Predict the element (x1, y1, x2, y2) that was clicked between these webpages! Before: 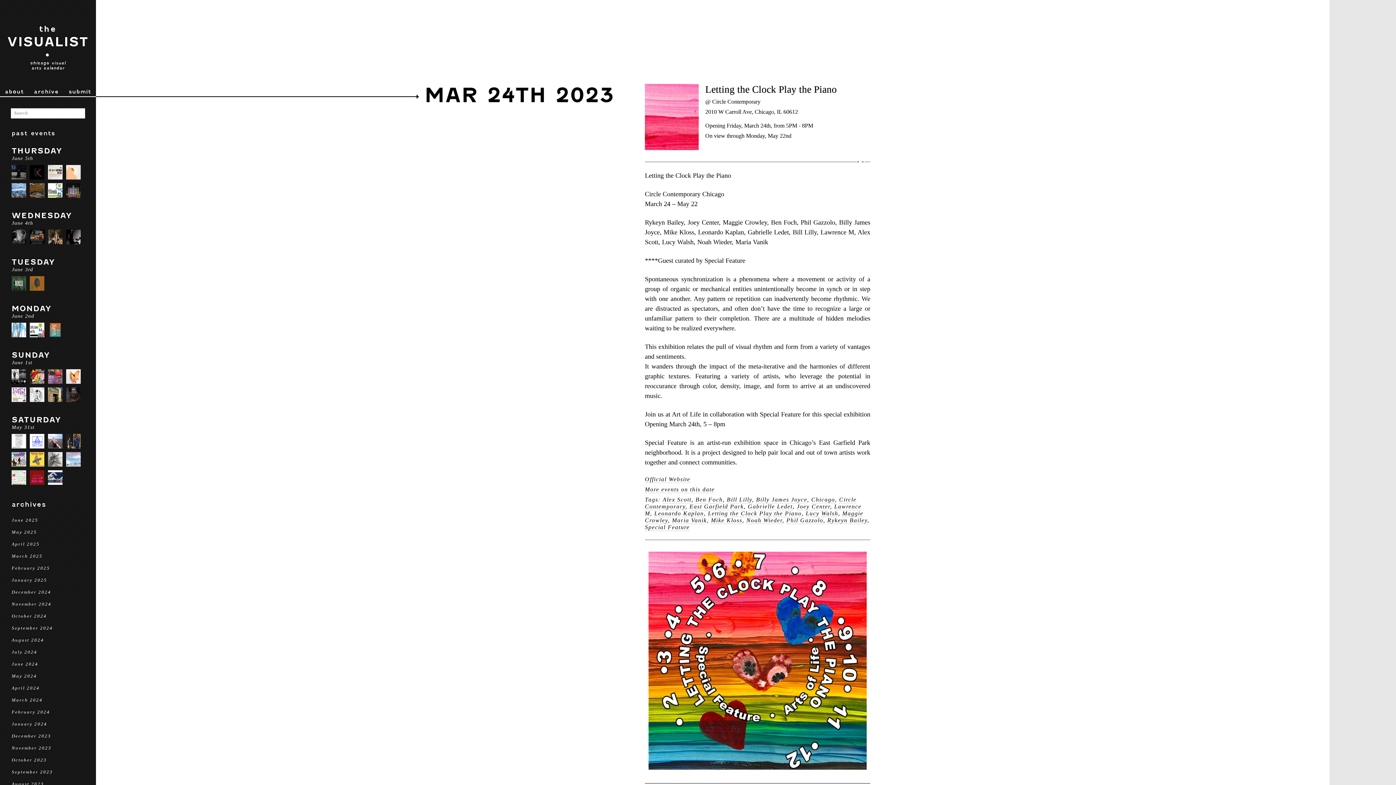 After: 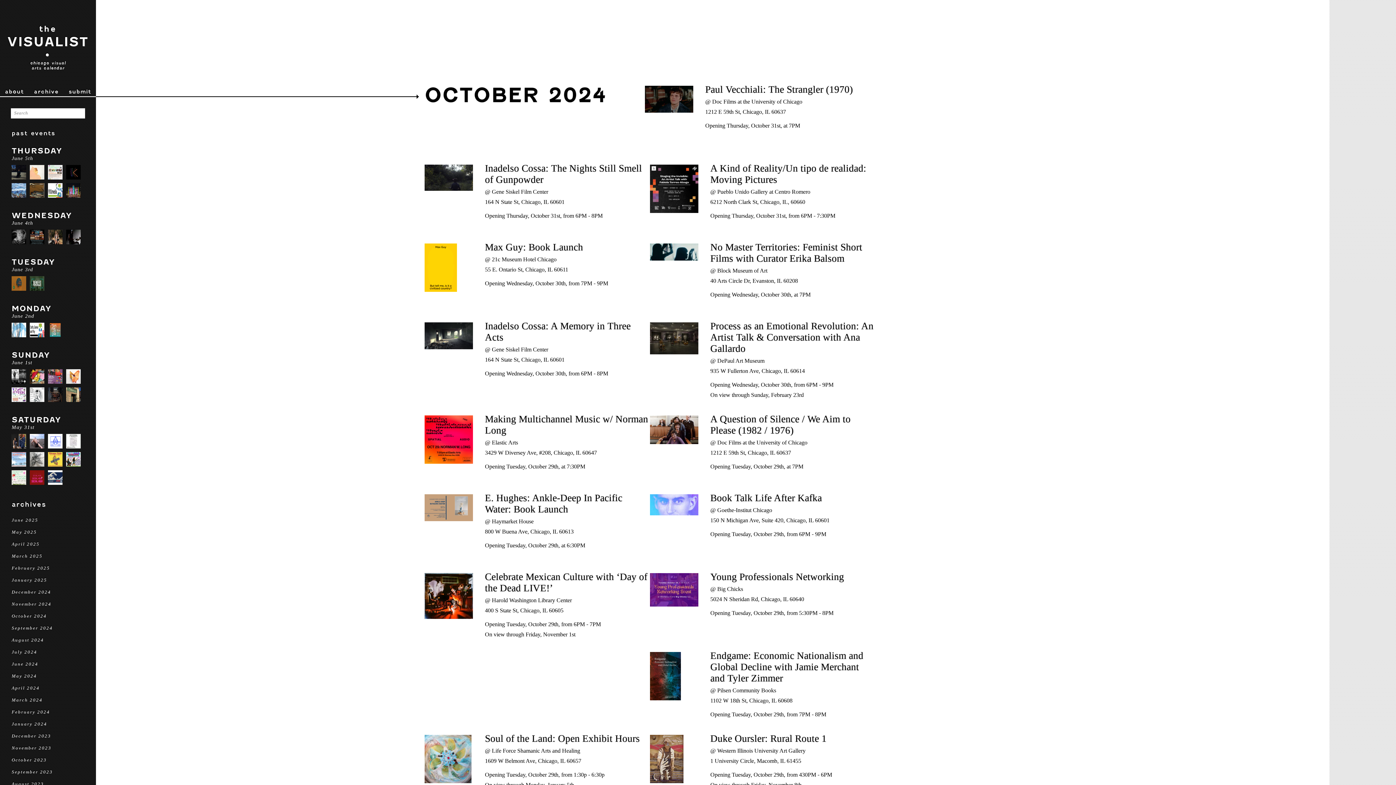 Action: bbox: (11, 613, 84, 619) label: October 2024